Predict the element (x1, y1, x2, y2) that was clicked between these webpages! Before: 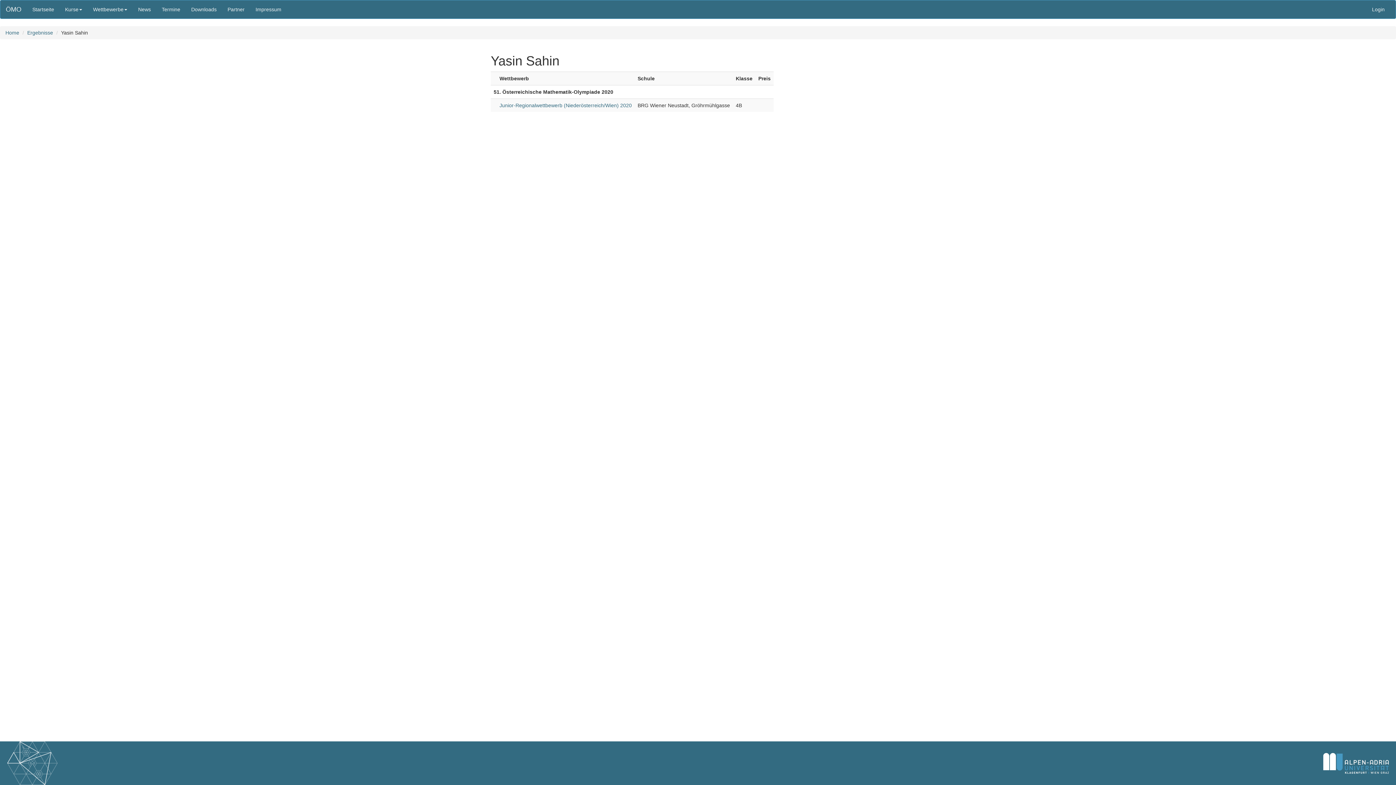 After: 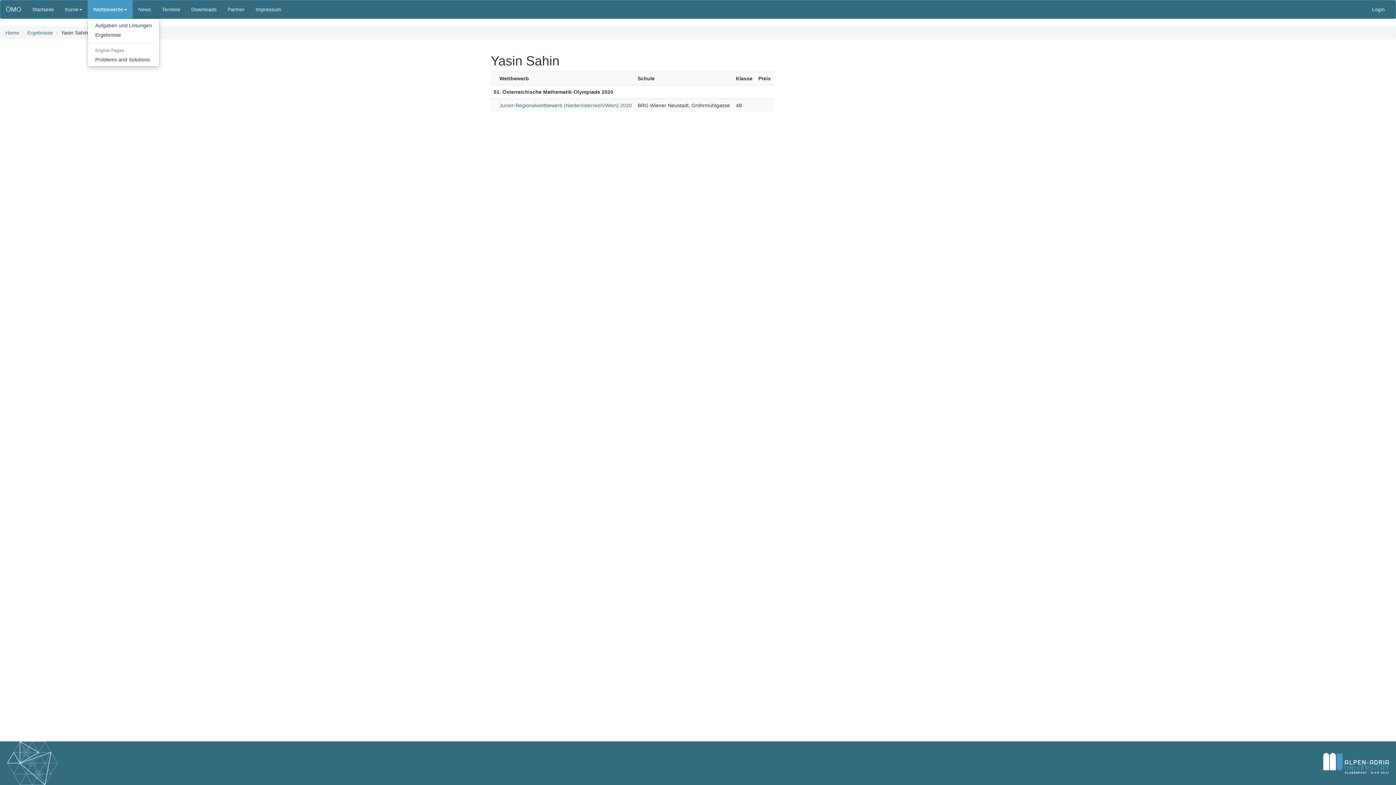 Action: bbox: (87, 0, 132, 18) label: Wettbewerbe